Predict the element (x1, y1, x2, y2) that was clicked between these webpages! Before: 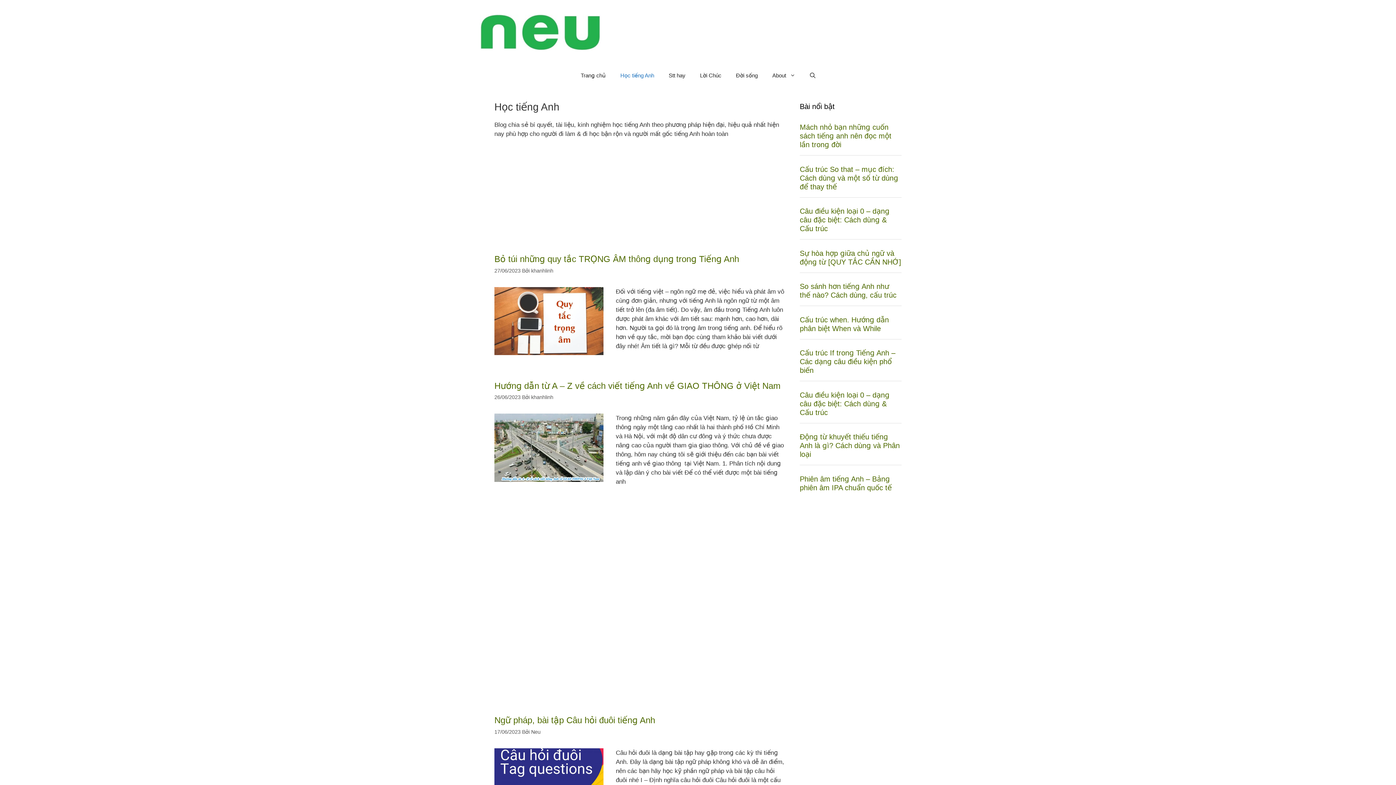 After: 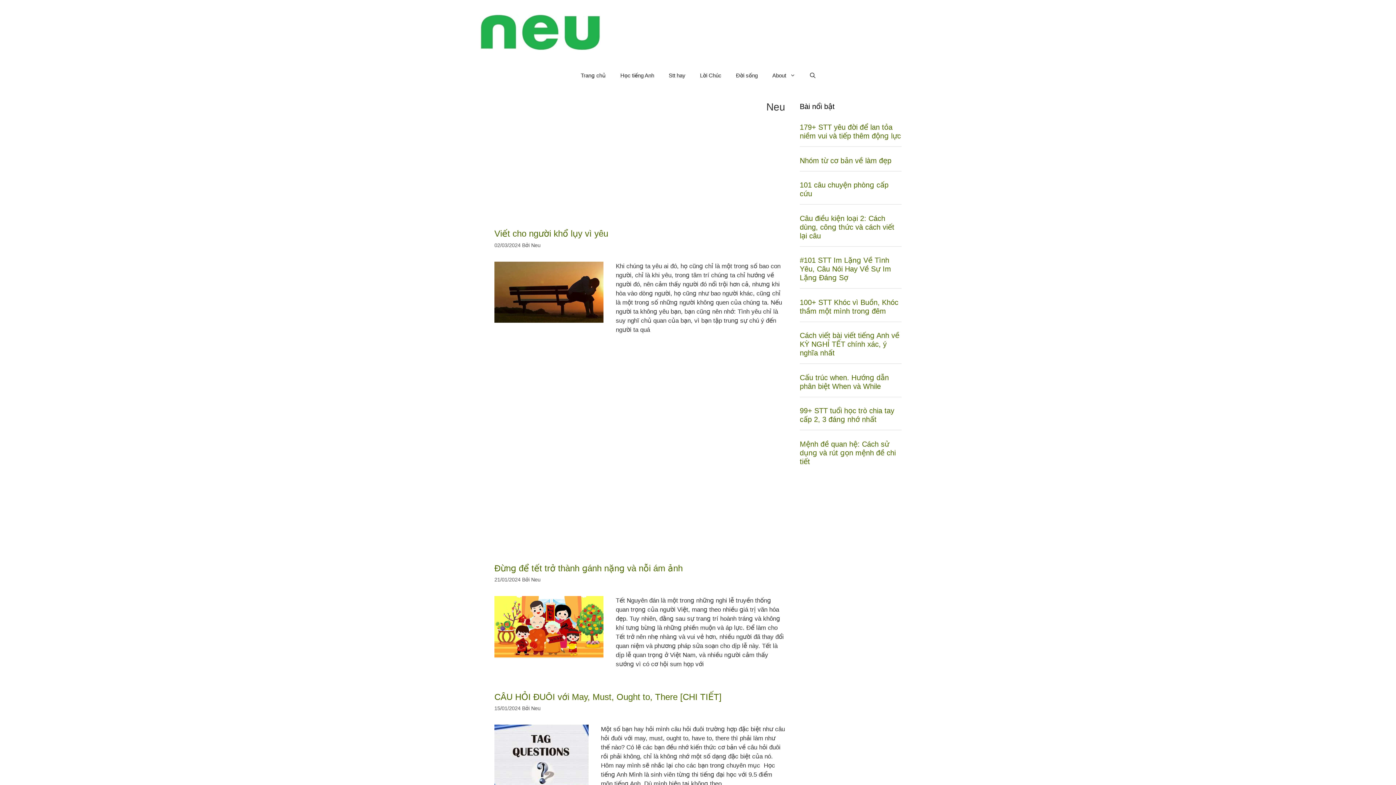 Action: bbox: (531, 729, 540, 735) label: Neu